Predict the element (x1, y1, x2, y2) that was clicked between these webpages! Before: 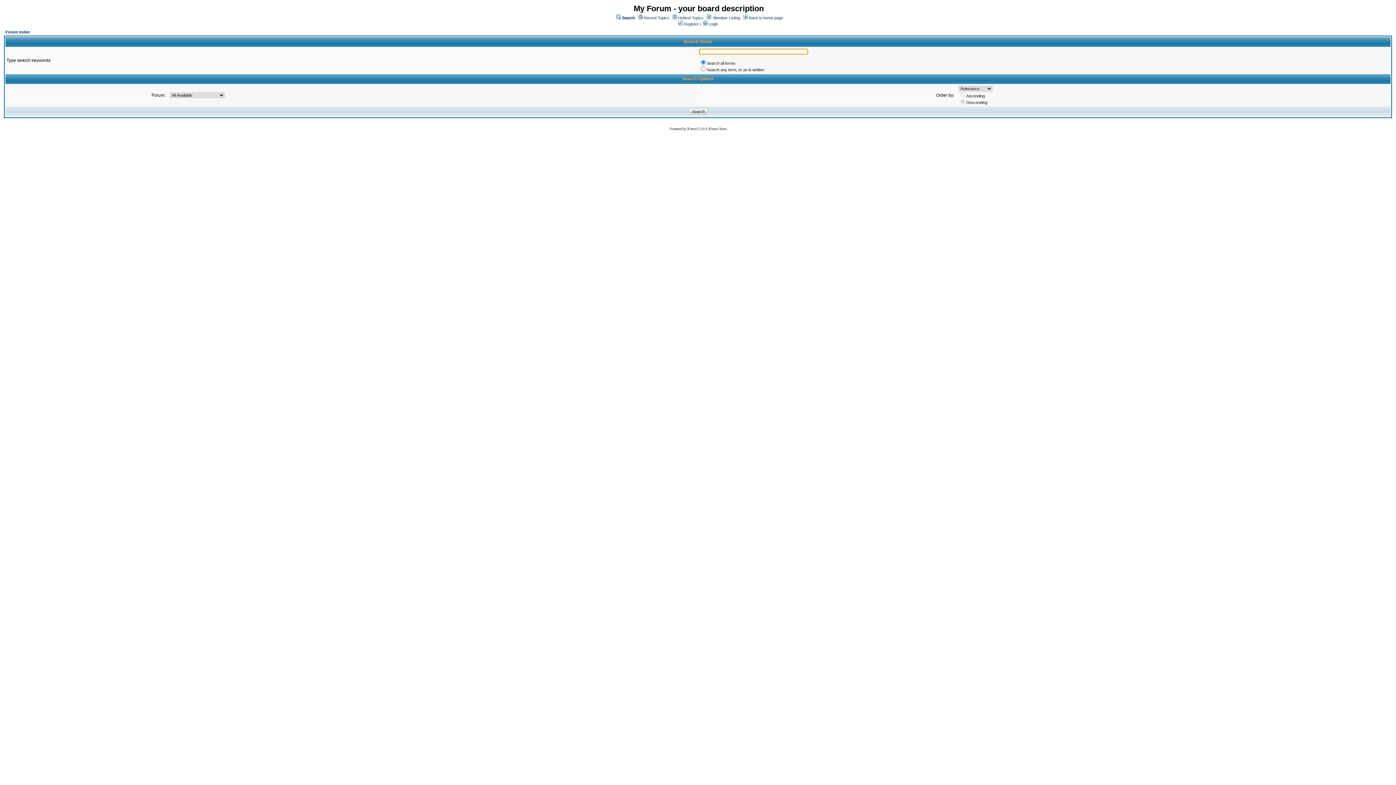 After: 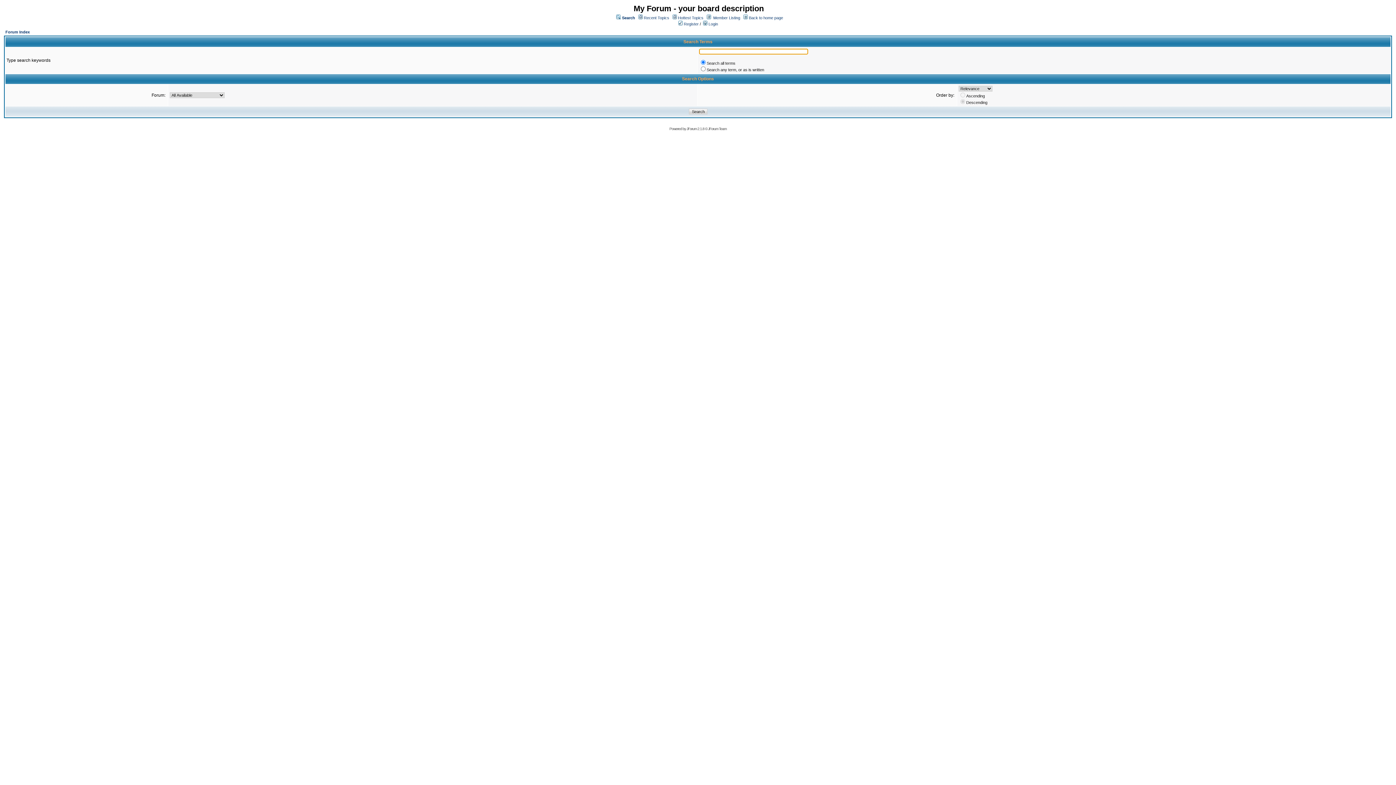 Action: label: Search bbox: (622, 15, 635, 20)